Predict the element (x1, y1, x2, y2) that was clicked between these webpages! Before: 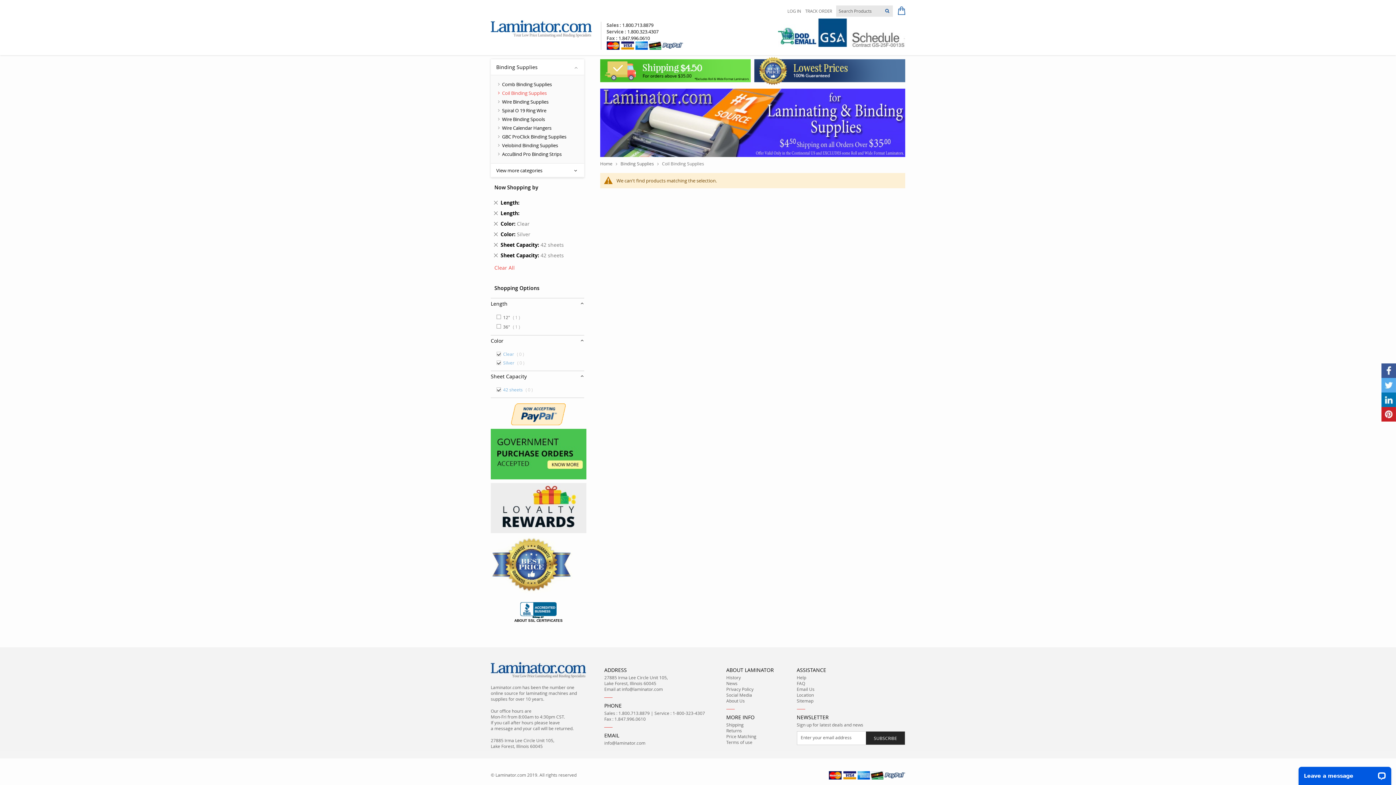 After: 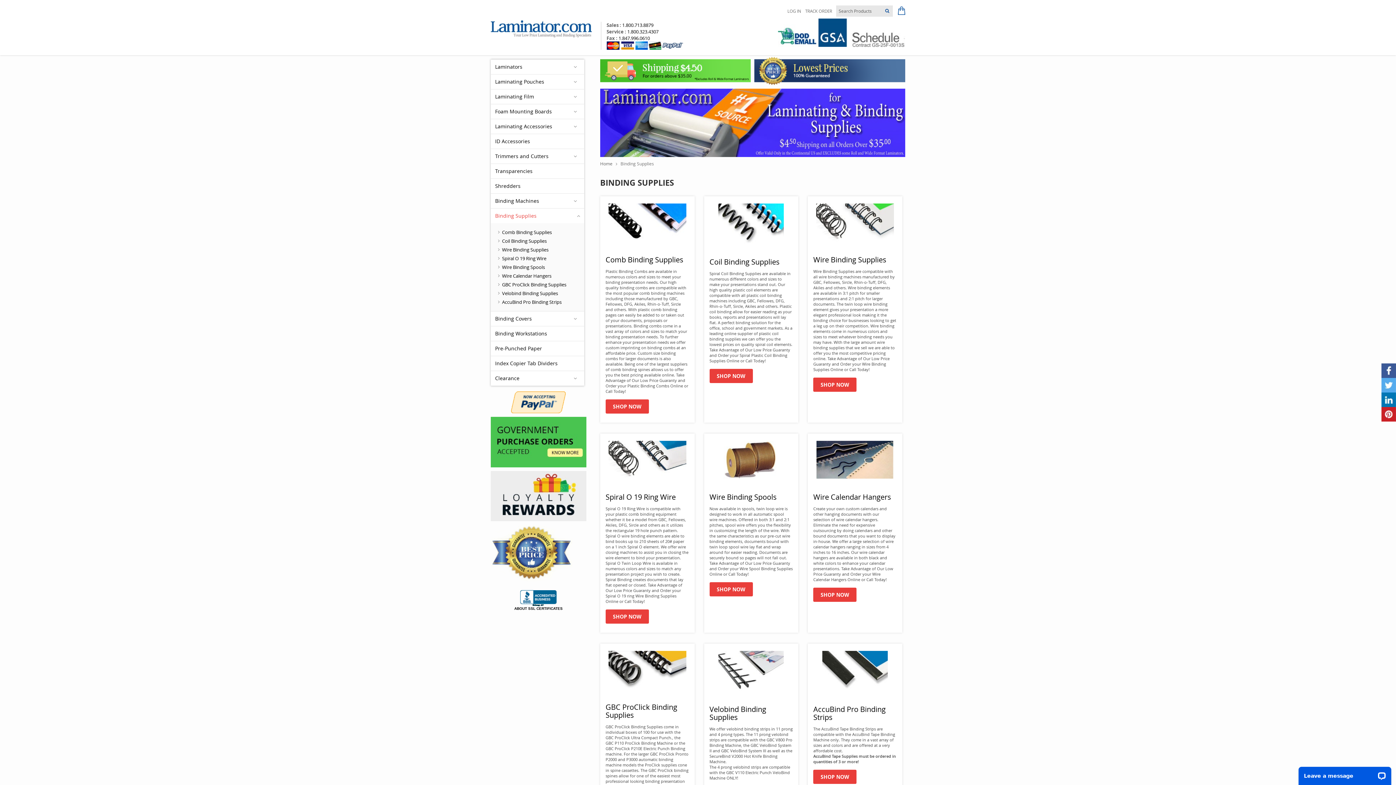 Action: bbox: (496, 63, 579, 70) label: Binding Supplies